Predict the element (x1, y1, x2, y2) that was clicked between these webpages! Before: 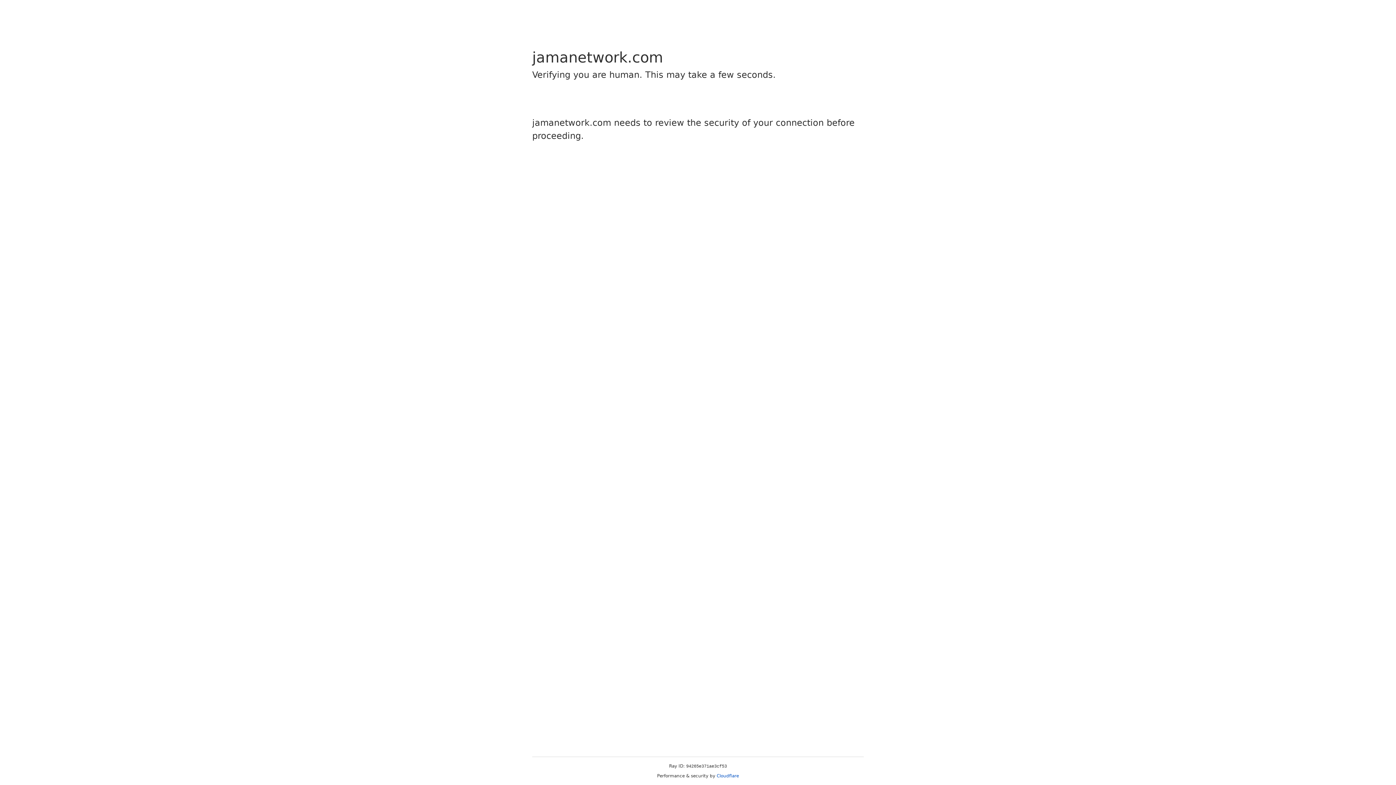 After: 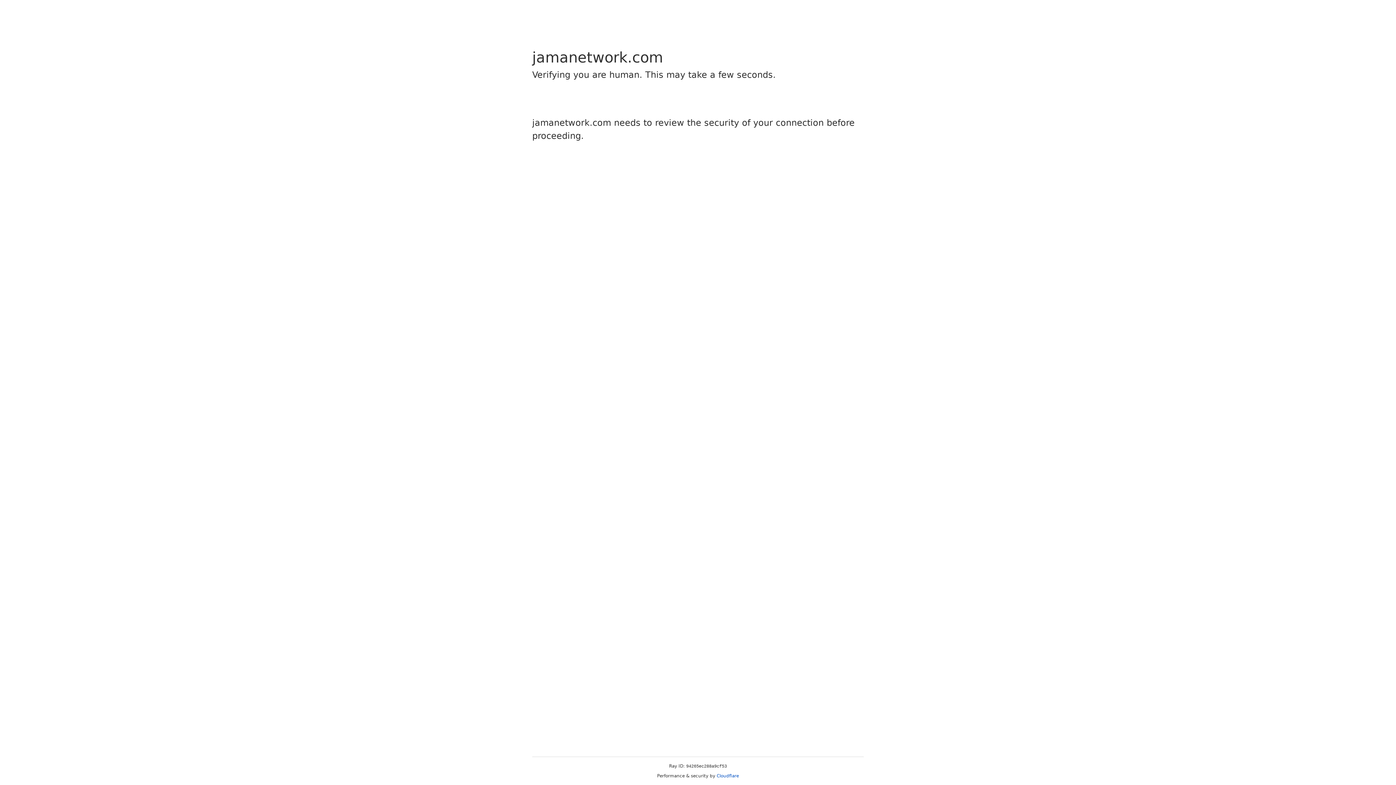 Action: bbox: (716, 773, 739, 778) label: Cloudflare